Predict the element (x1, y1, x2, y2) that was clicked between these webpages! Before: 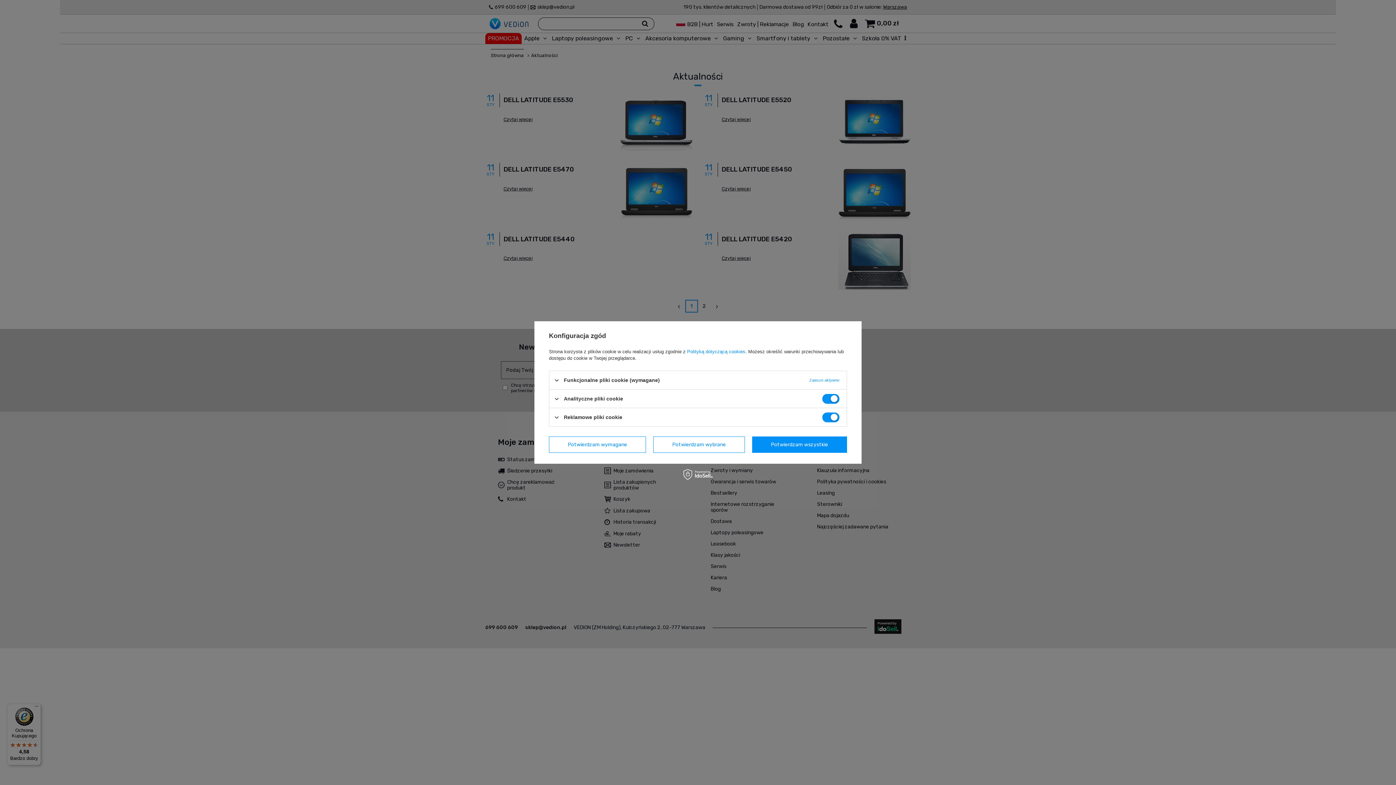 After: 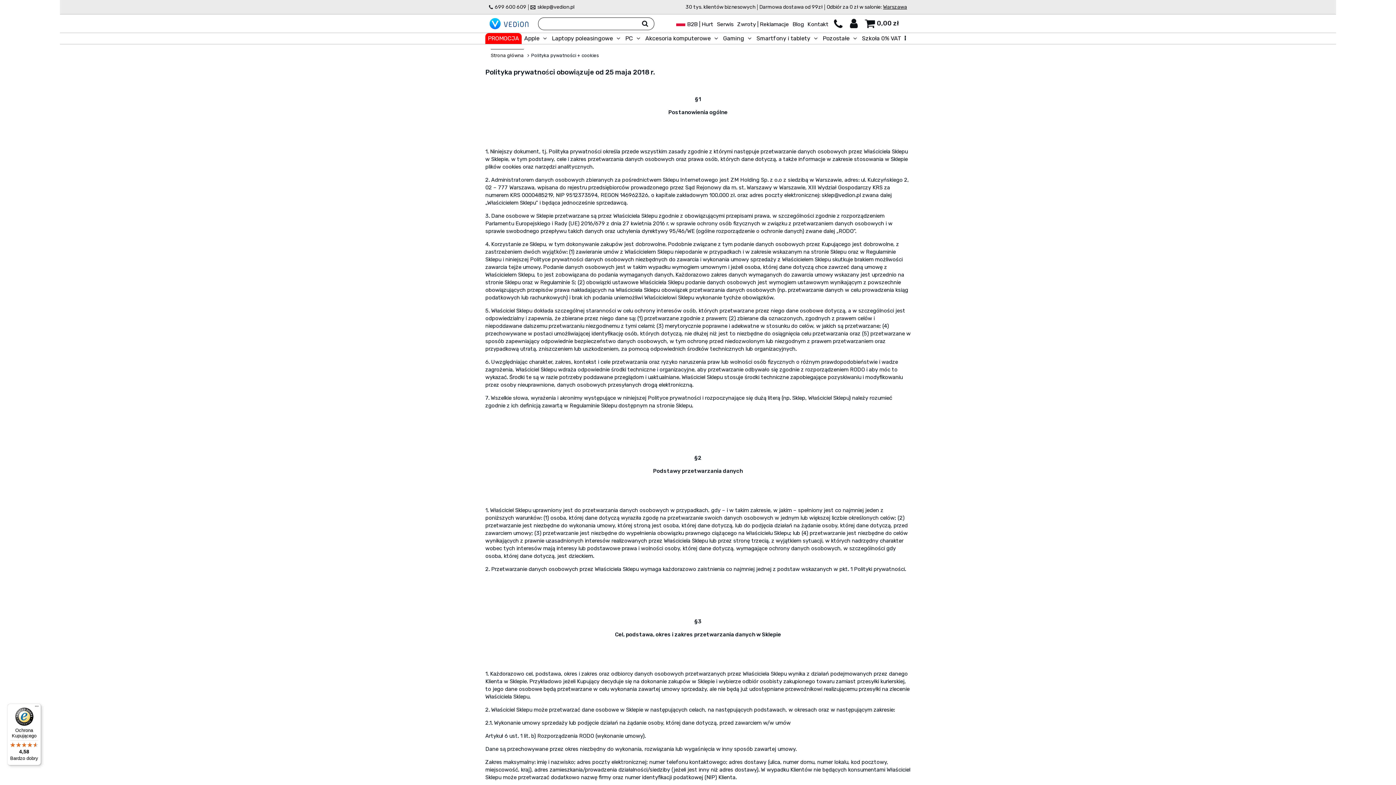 Action: bbox: (687, 349, 745, 354) label: Polityką dotyczącą cookies